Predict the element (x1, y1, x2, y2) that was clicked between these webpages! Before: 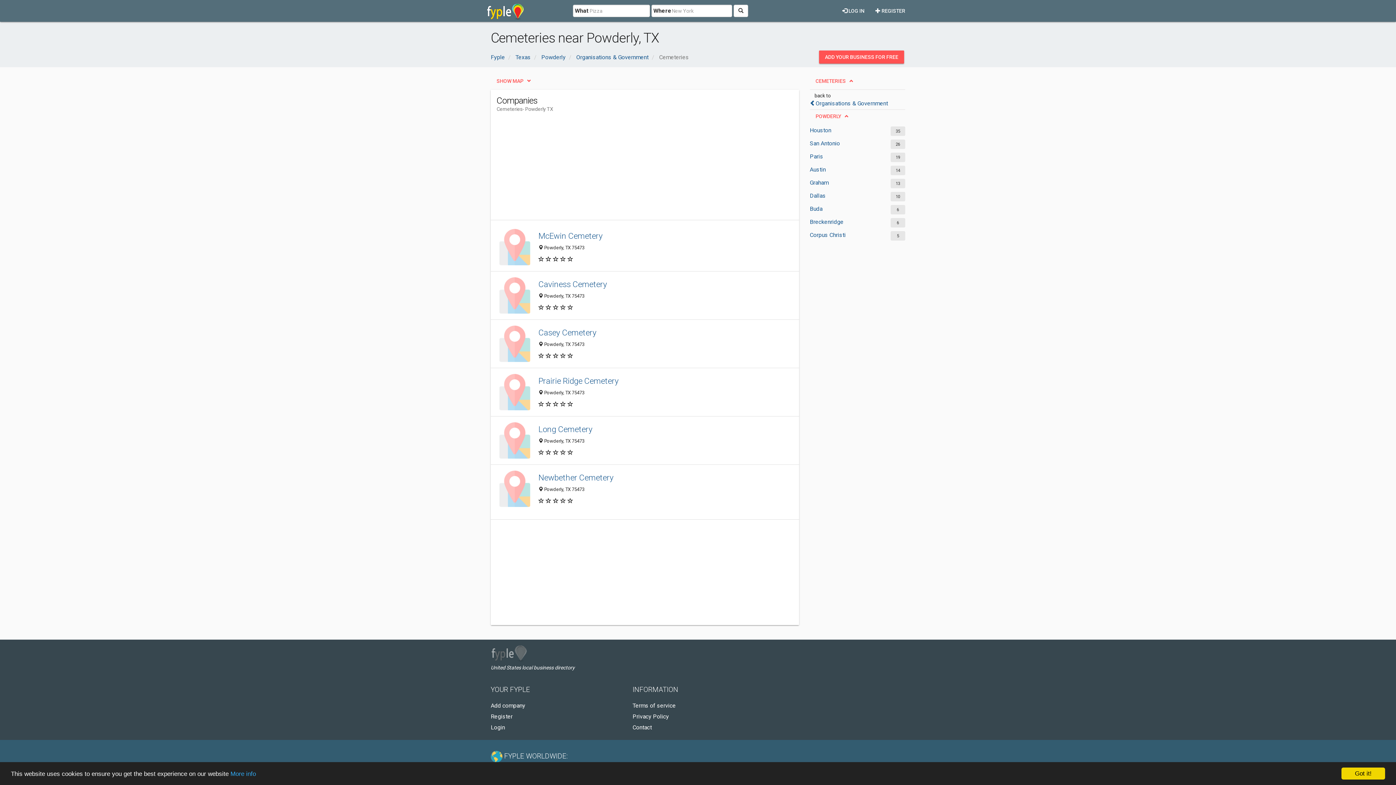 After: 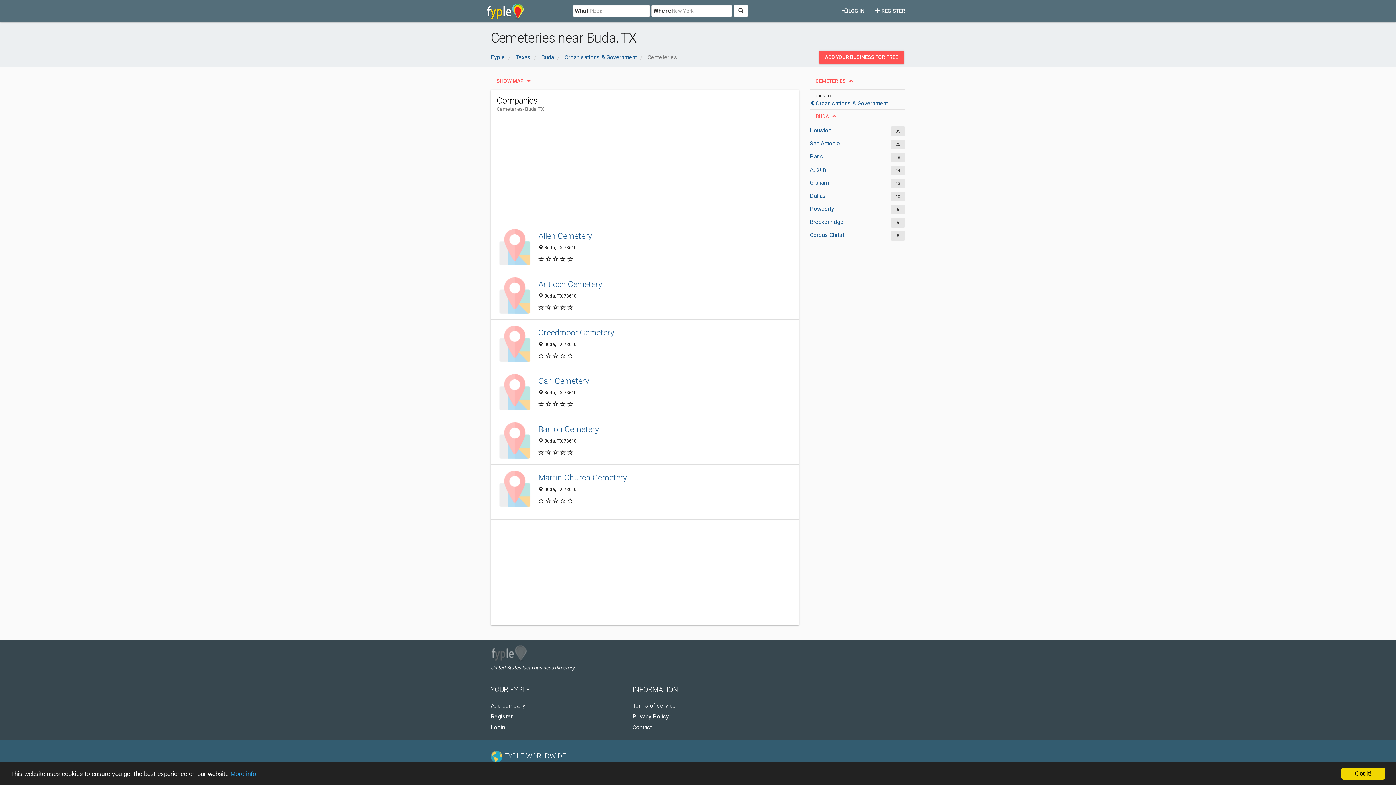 Action: label: Buda bbox: (810, 205, 878, 213)